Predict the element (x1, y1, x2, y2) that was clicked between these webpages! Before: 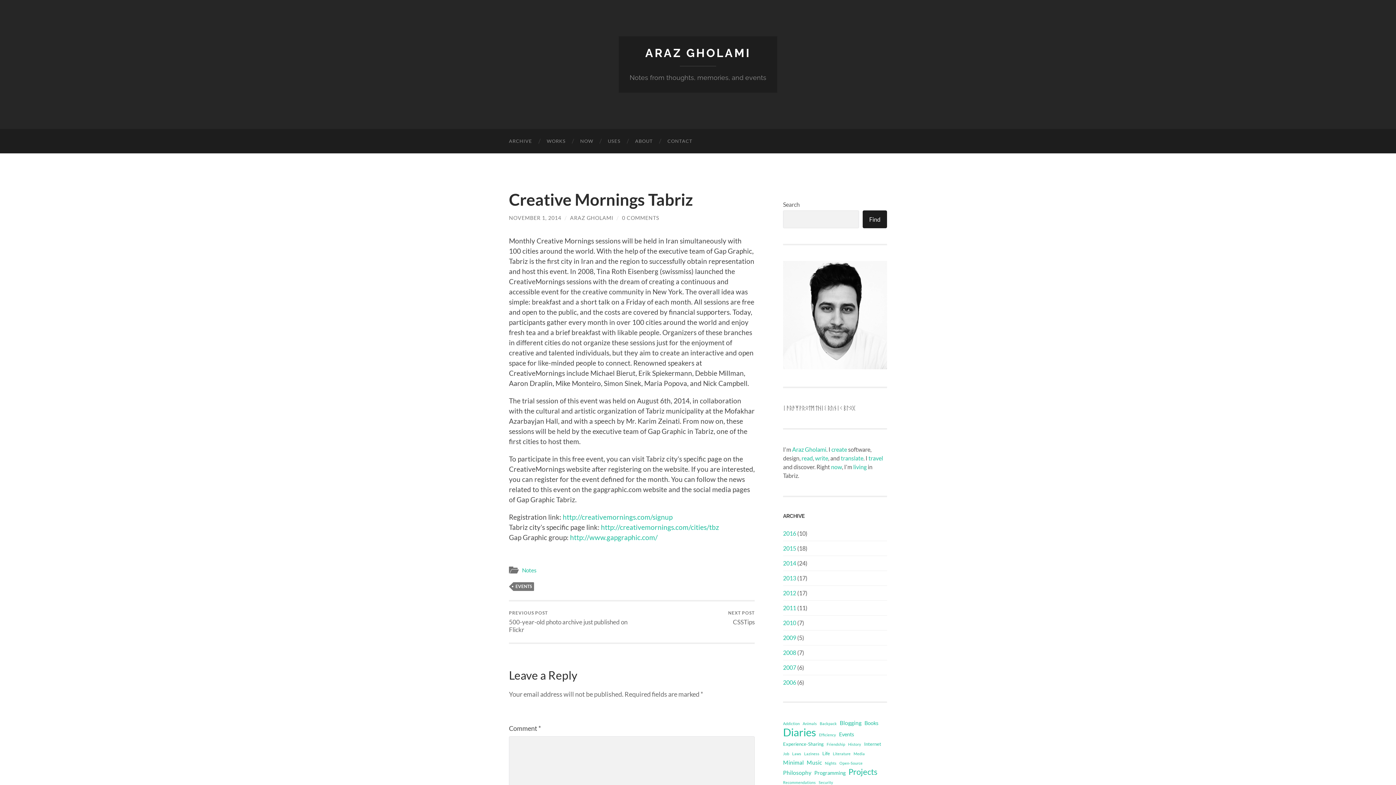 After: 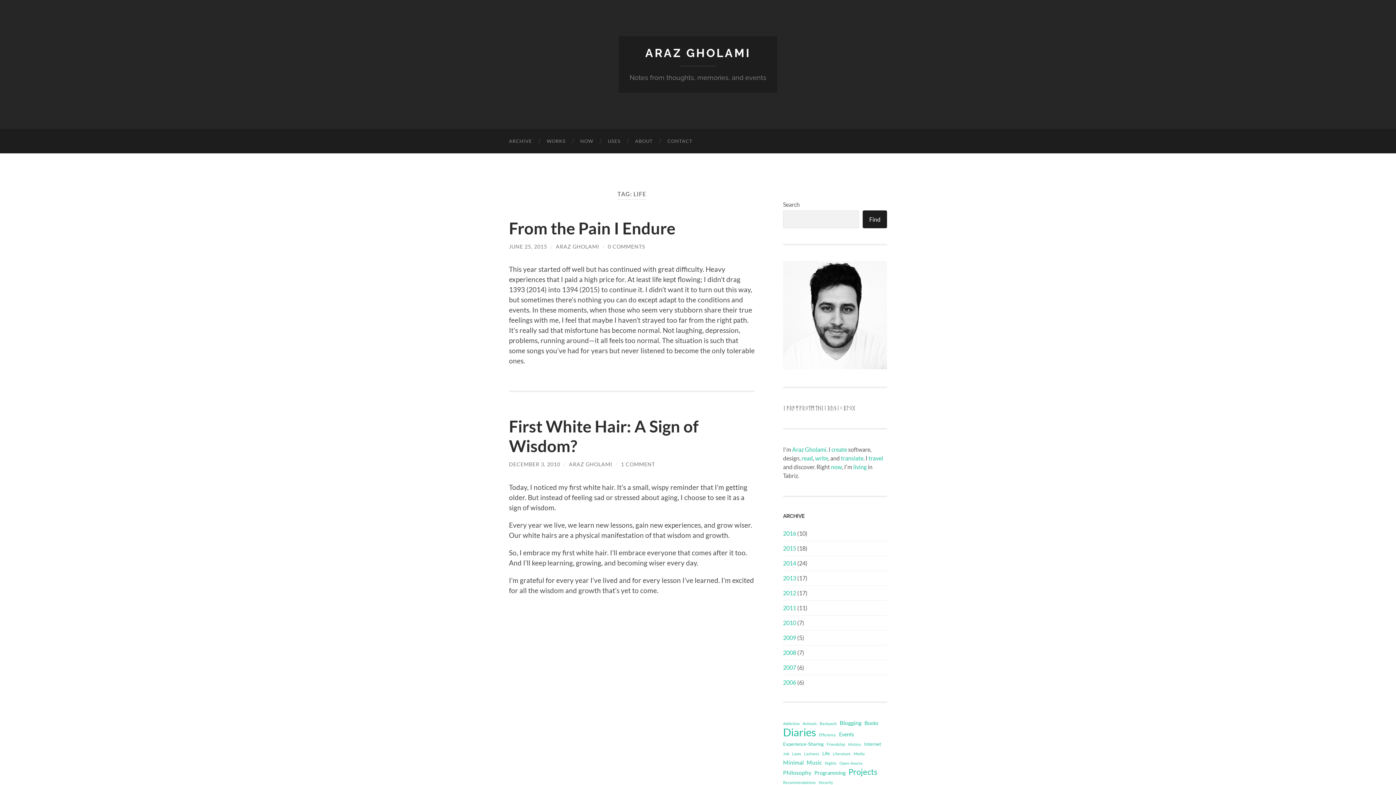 Action: bbox: (822, 749, 830, 758) label: Life (2 items)